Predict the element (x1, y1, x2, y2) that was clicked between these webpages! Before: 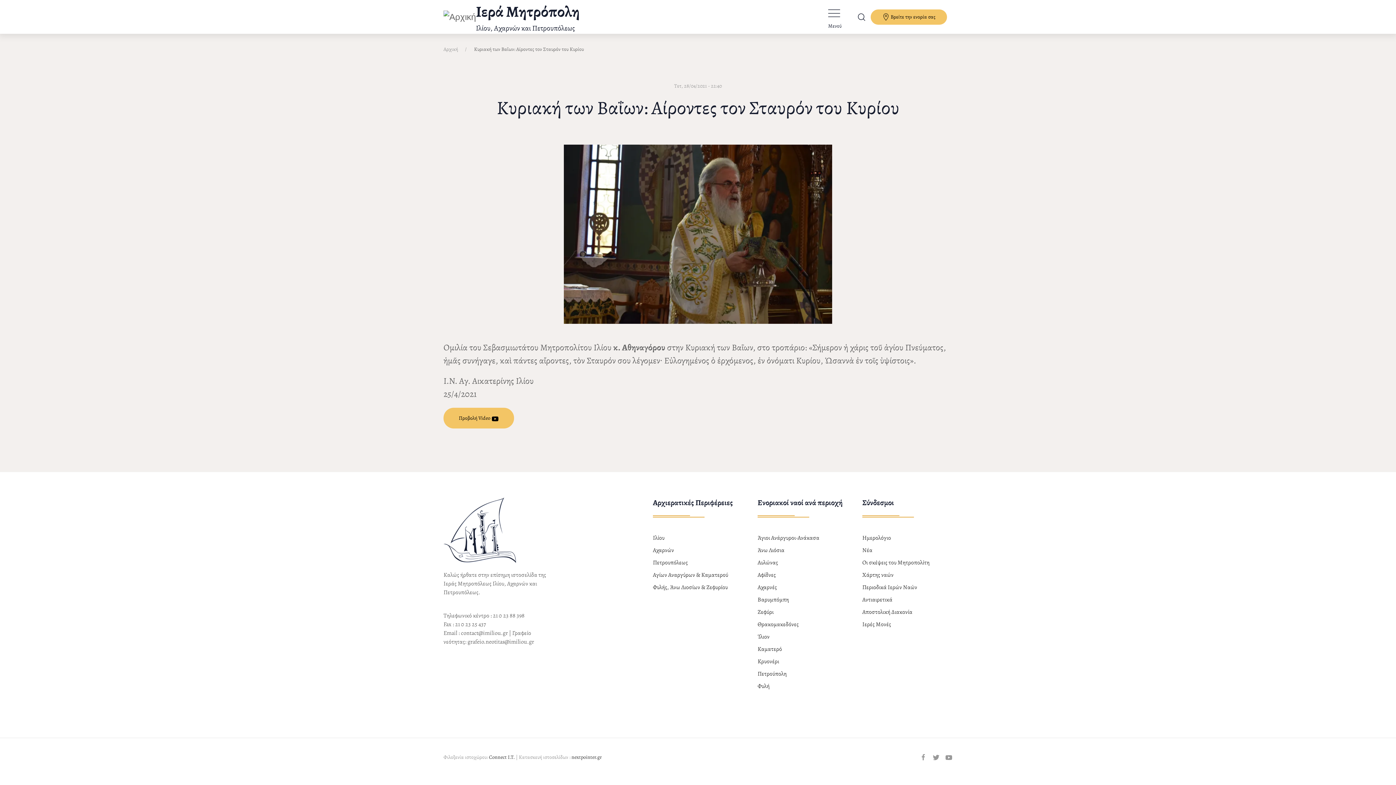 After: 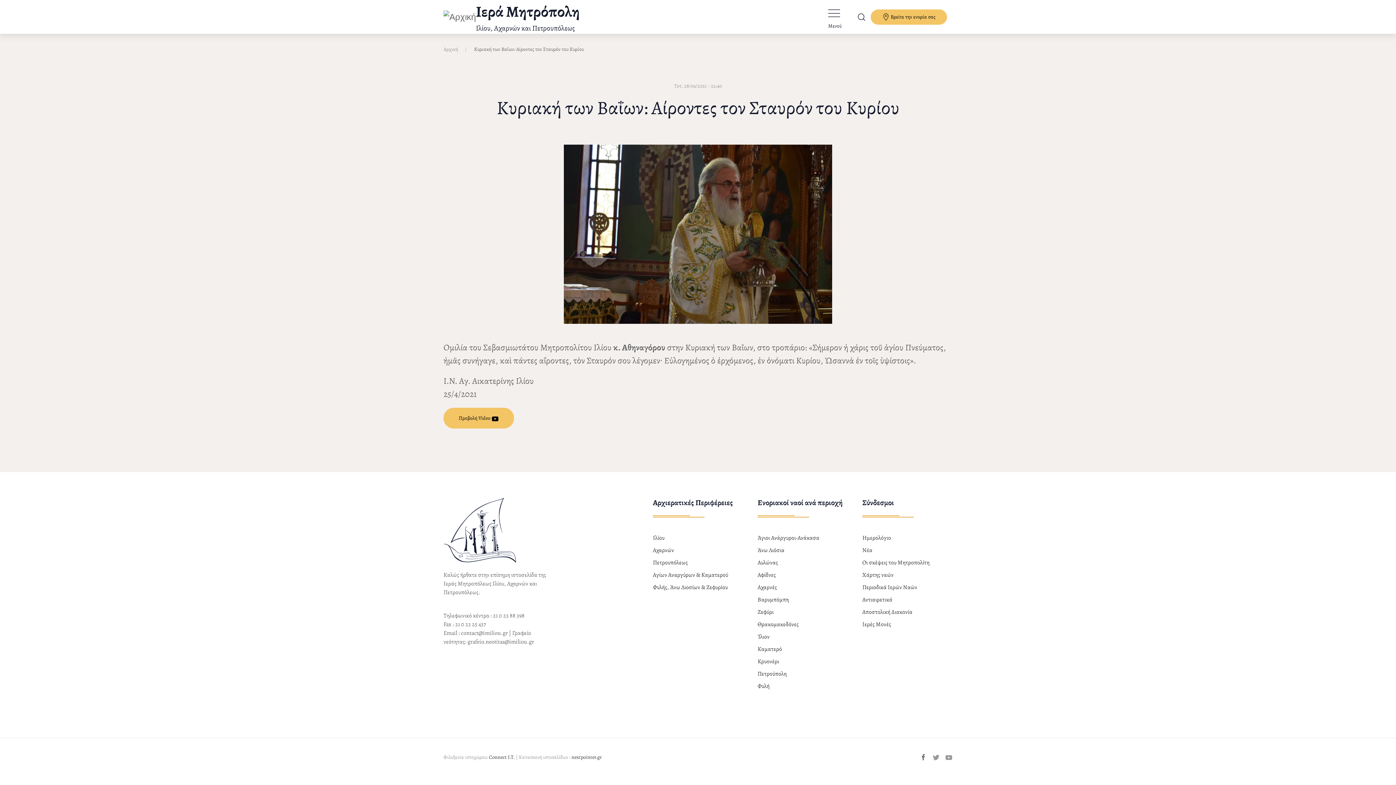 Action: bbox: (920, 754, 927, 761)